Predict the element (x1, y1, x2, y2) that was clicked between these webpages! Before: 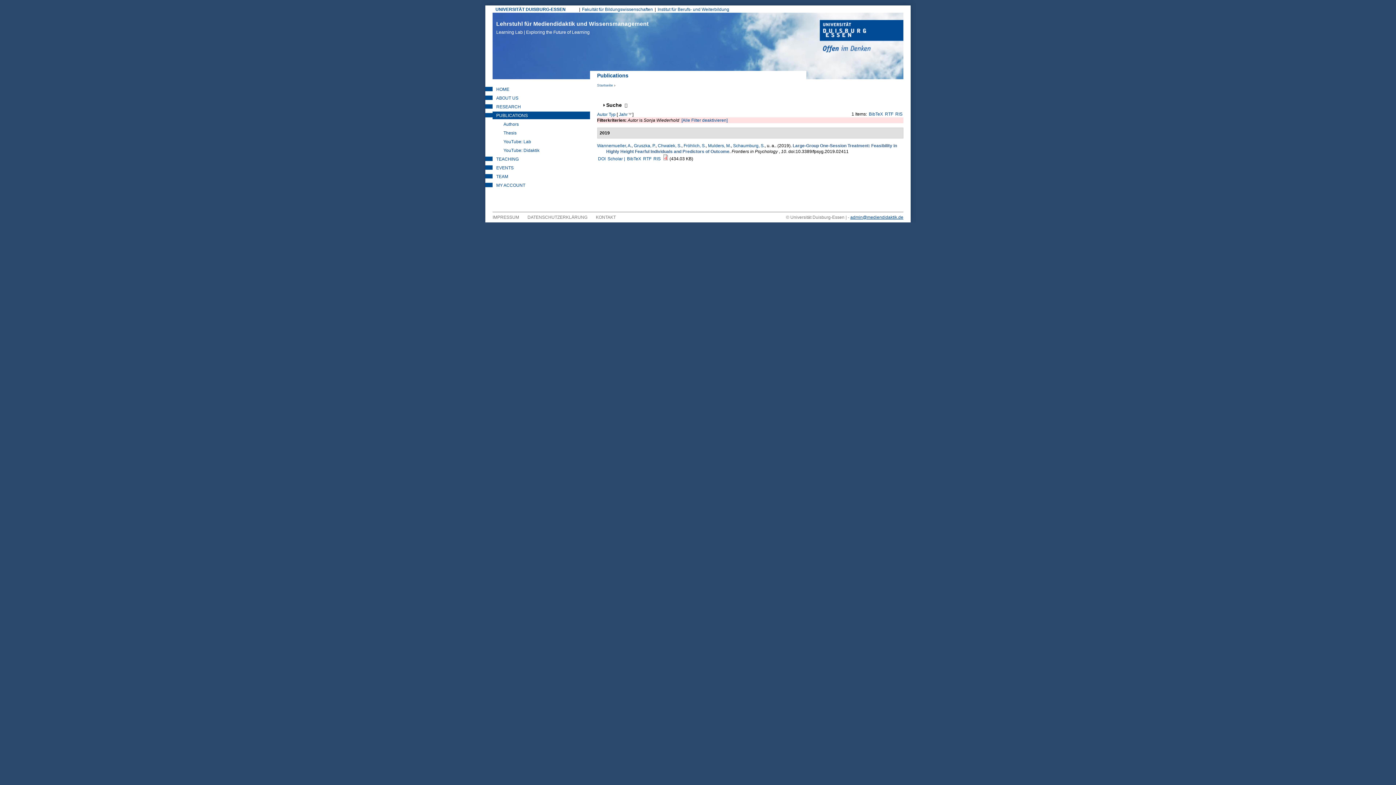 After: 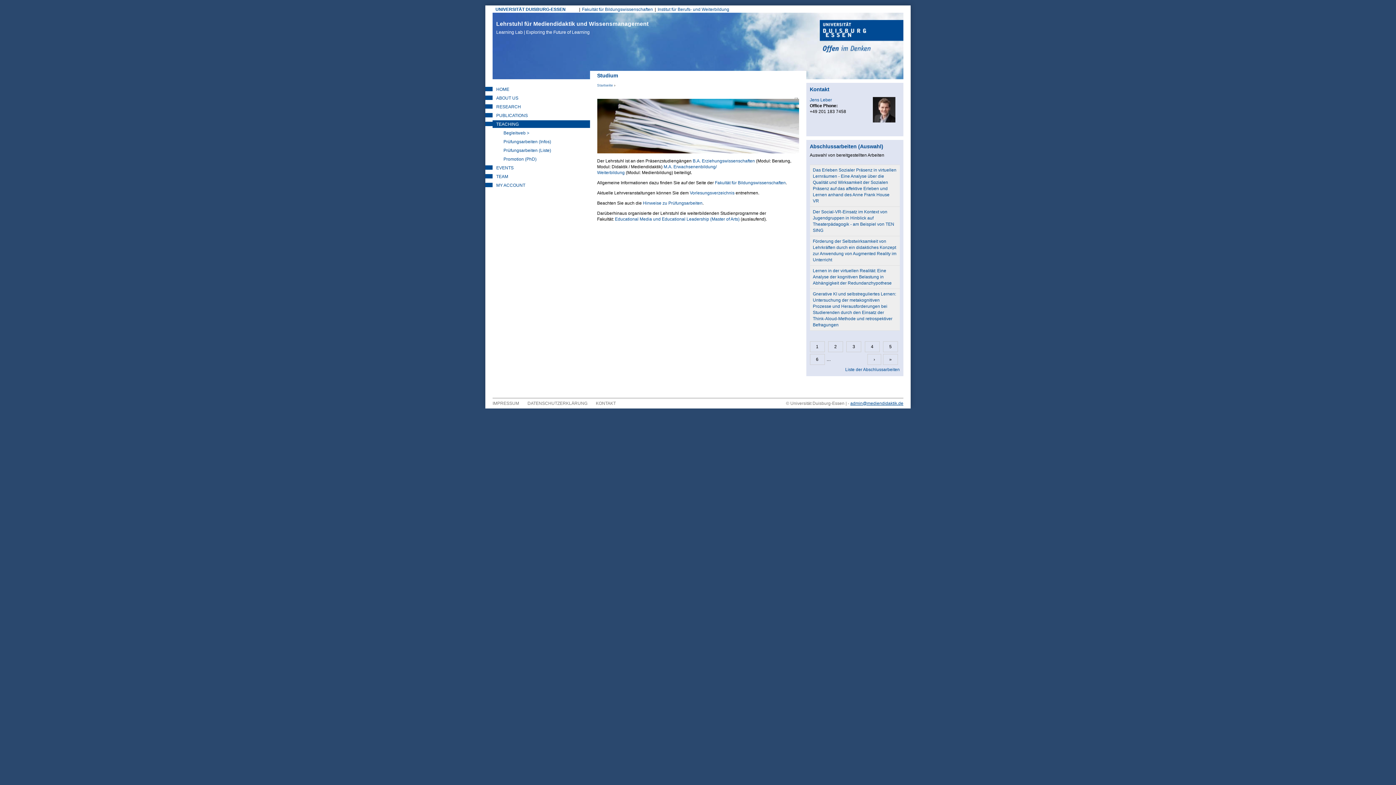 Action: bbox: (492, 155, 590, 162) label: TEACHING